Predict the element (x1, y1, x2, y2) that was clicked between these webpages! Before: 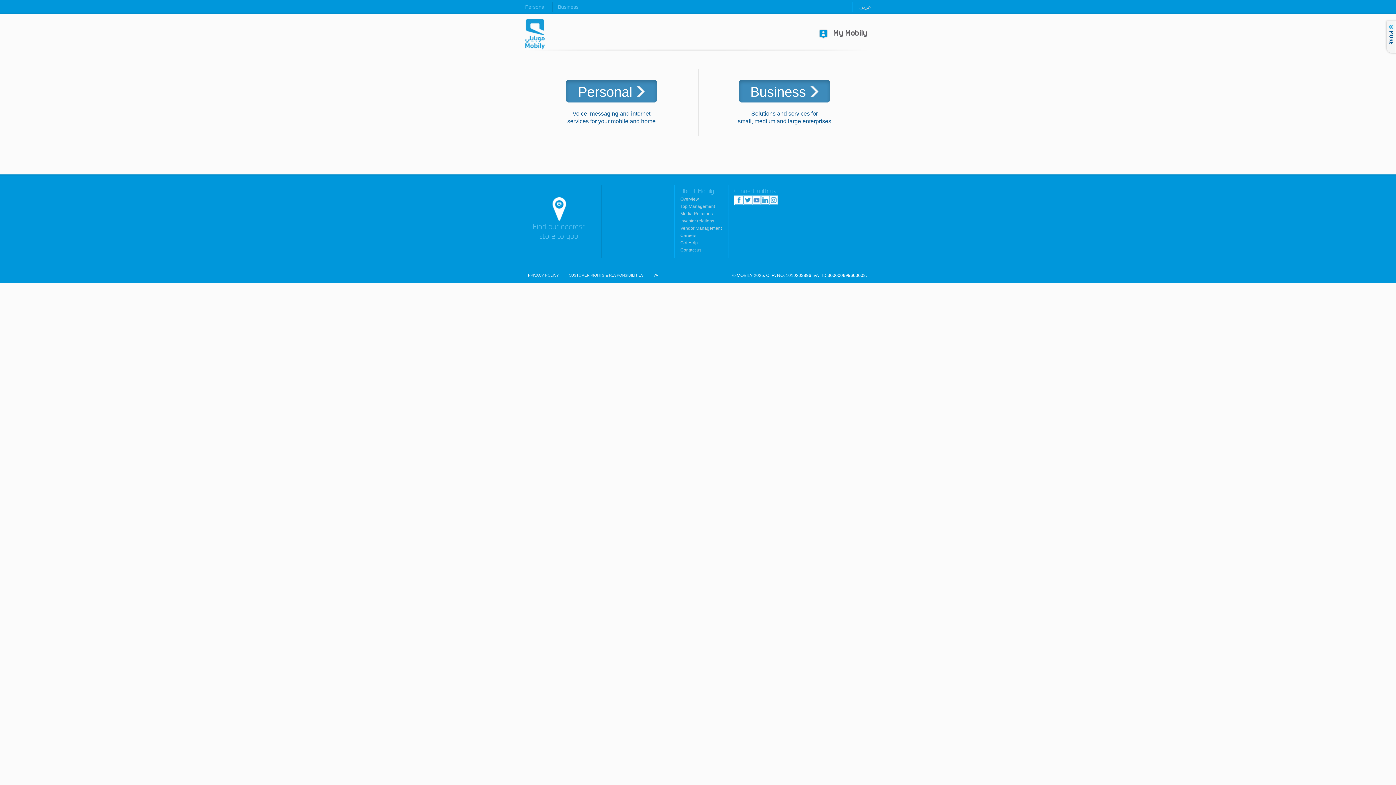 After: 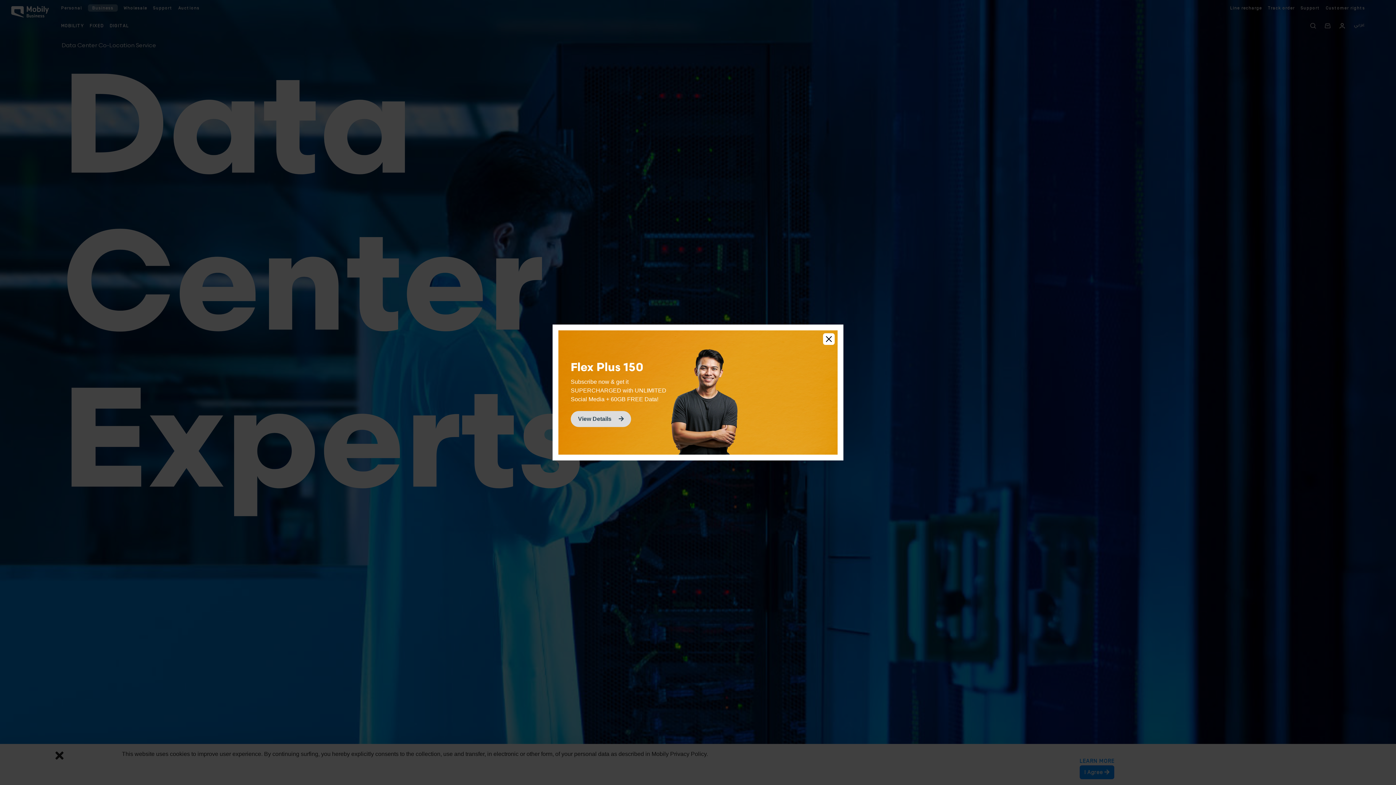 Action: bbox: (739, 80, 830, 102) label: Business